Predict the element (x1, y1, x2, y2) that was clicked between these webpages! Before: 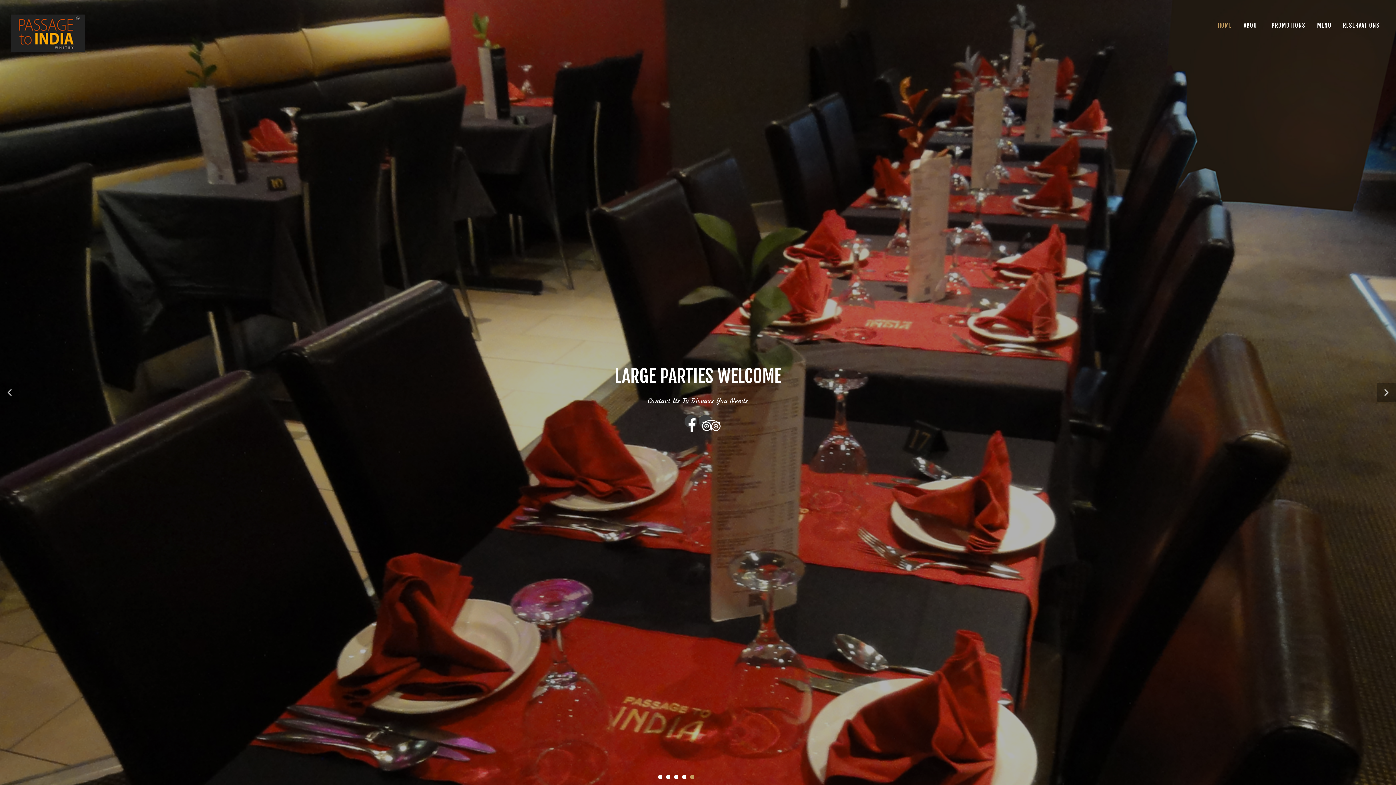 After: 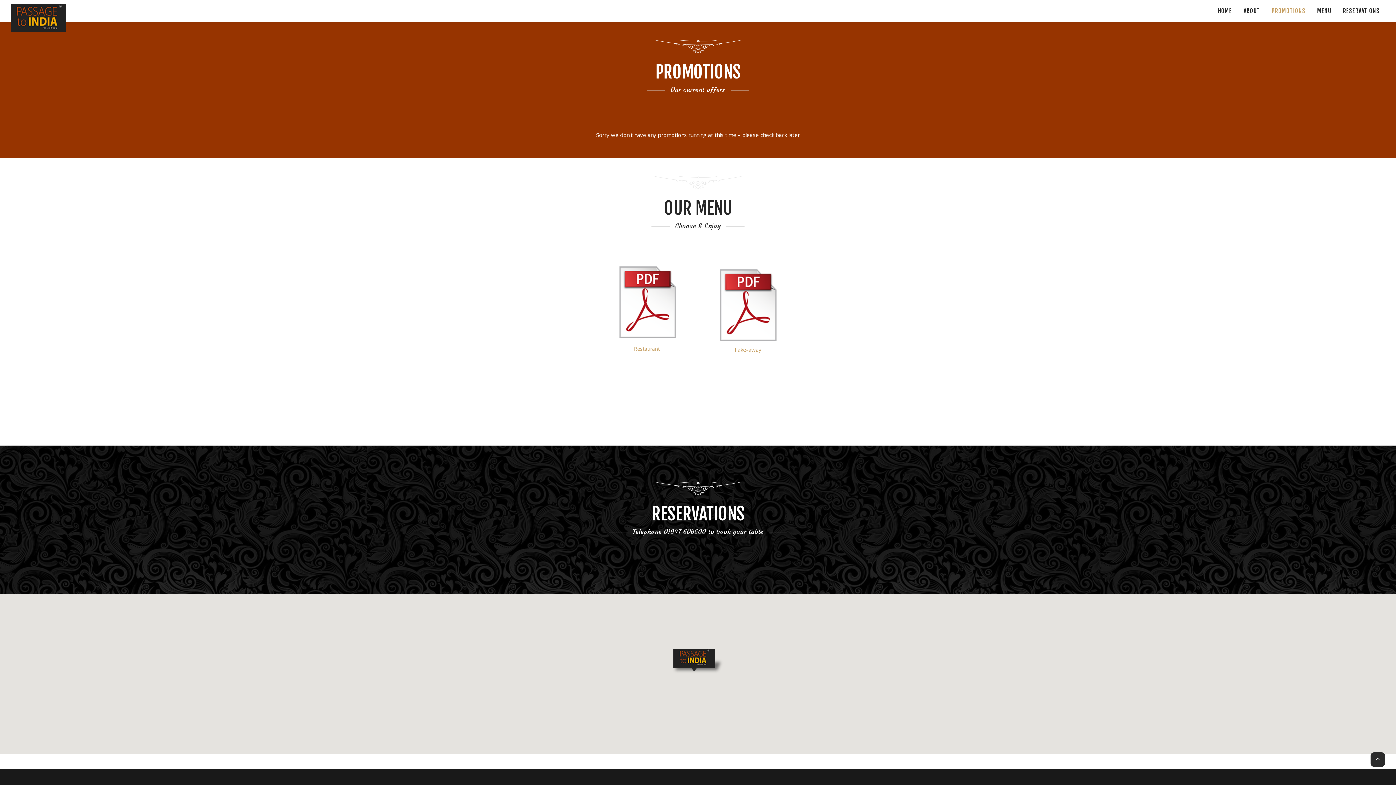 Action: label: PROMOTIONS bbox: (1266, 14, 1311, 36)